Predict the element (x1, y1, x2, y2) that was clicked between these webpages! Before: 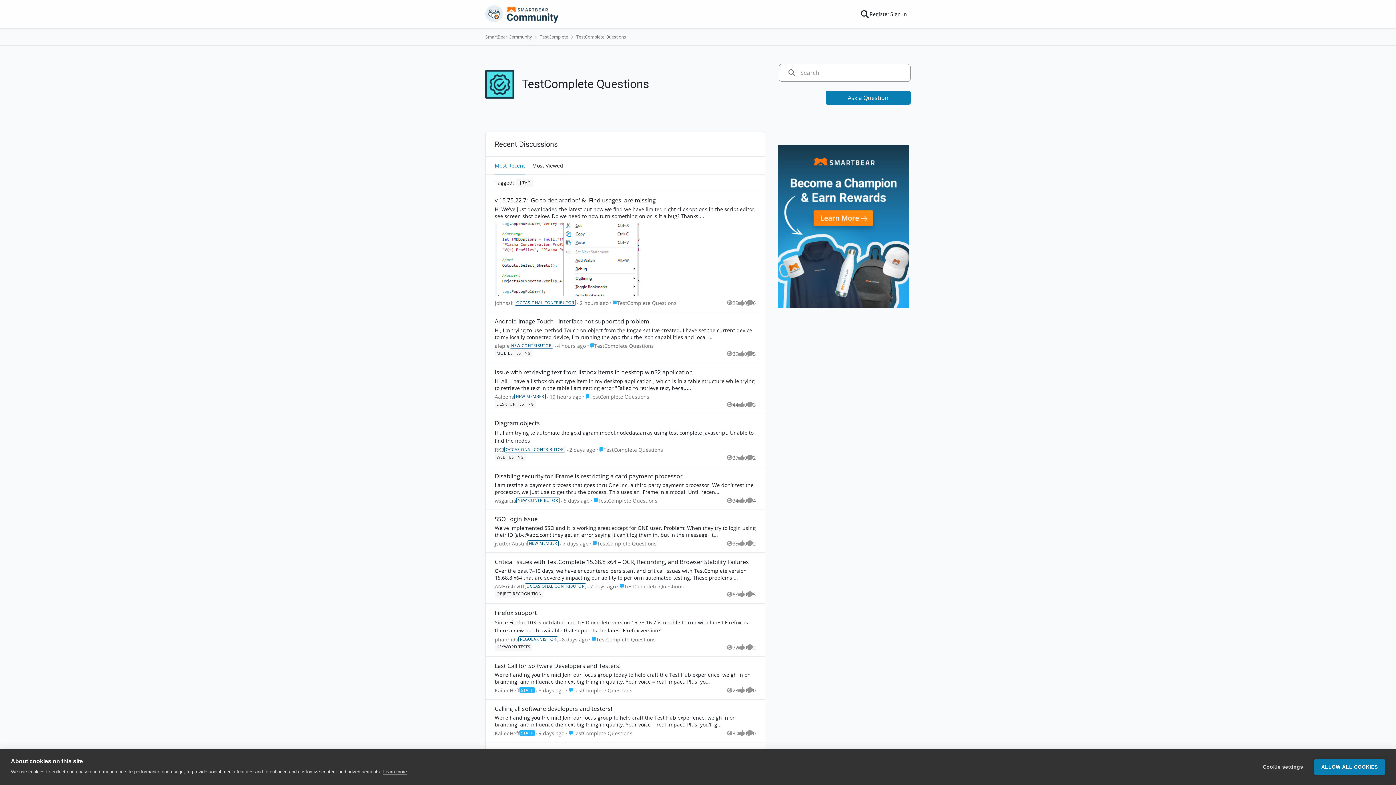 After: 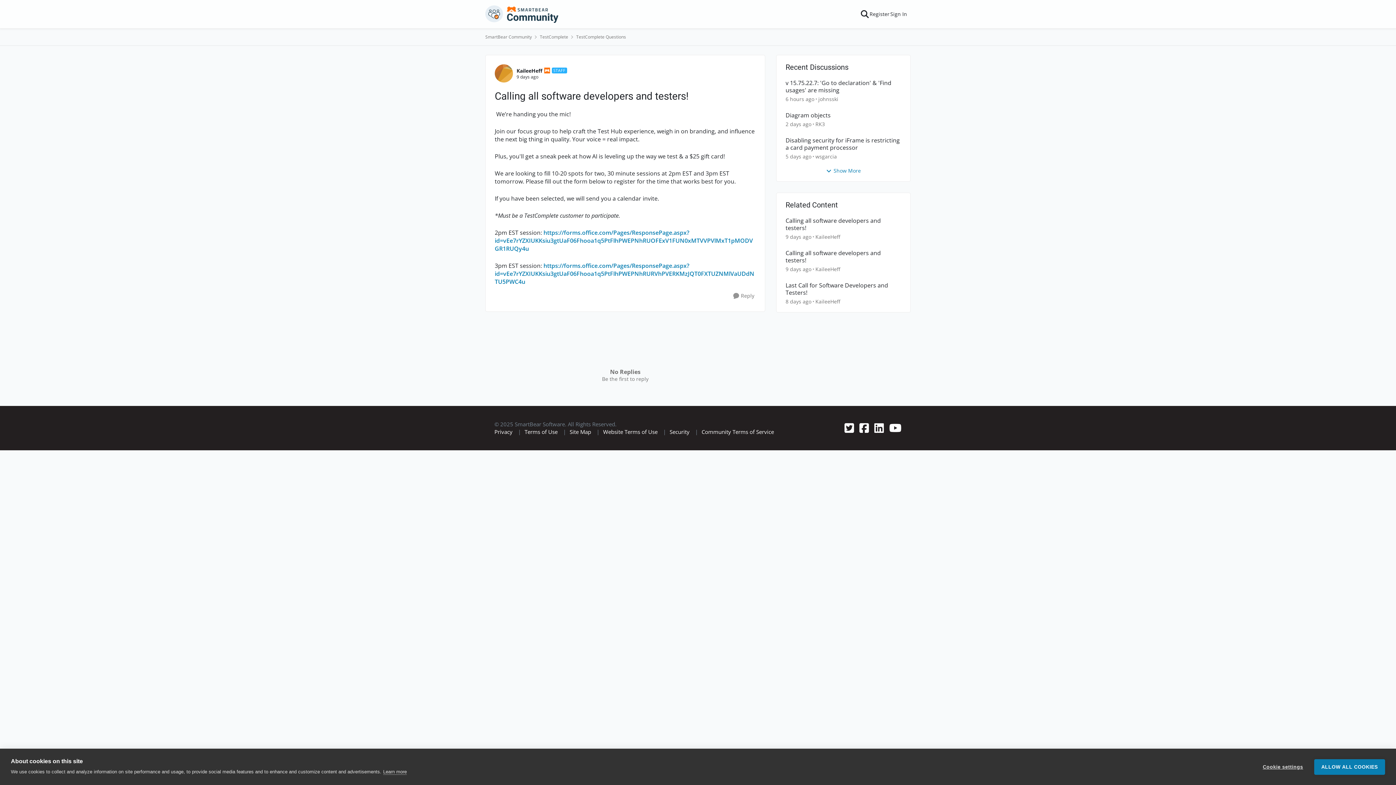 Action: label: 9 days ago bbox: (536, 730, 564, 737)